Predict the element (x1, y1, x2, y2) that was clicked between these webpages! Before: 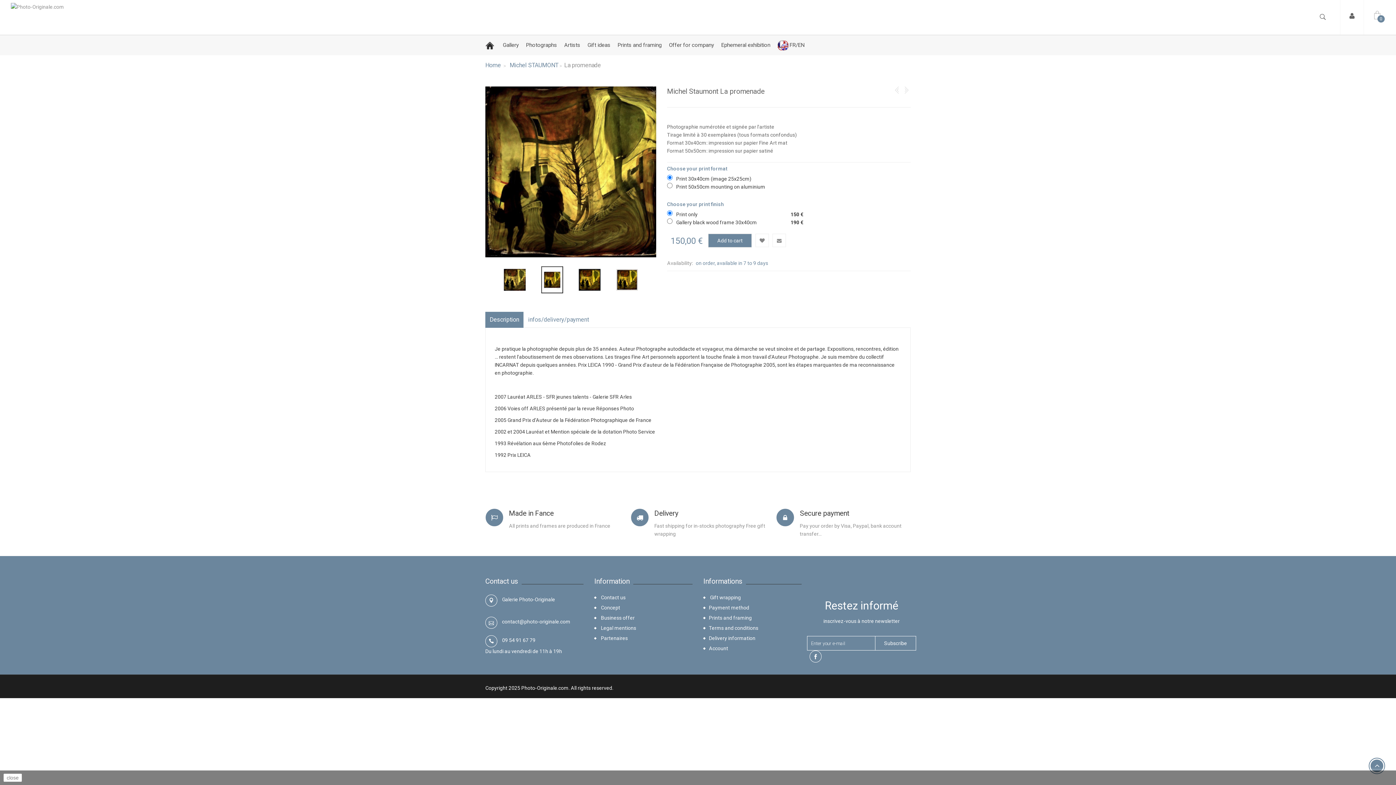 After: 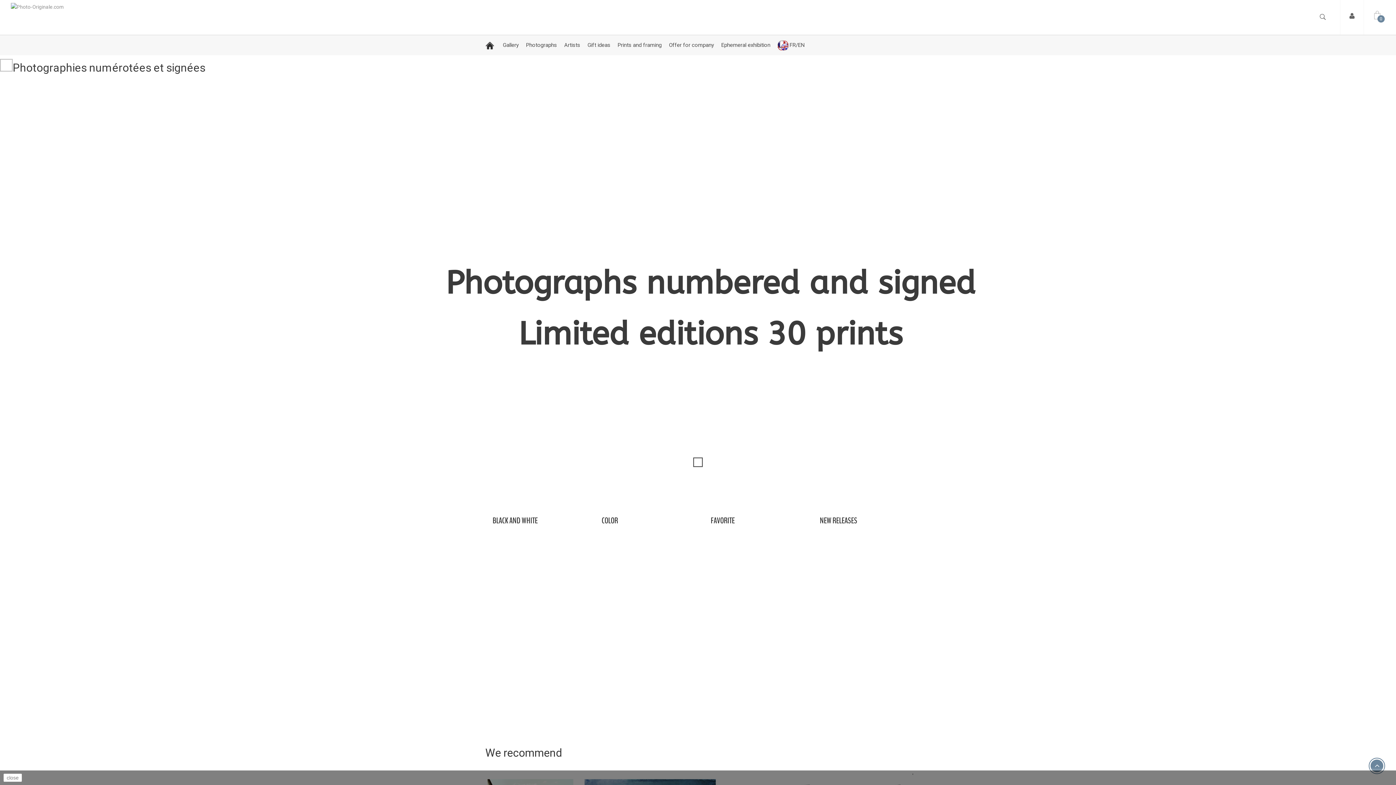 Action: bbox: (481, 35, 499, 55)